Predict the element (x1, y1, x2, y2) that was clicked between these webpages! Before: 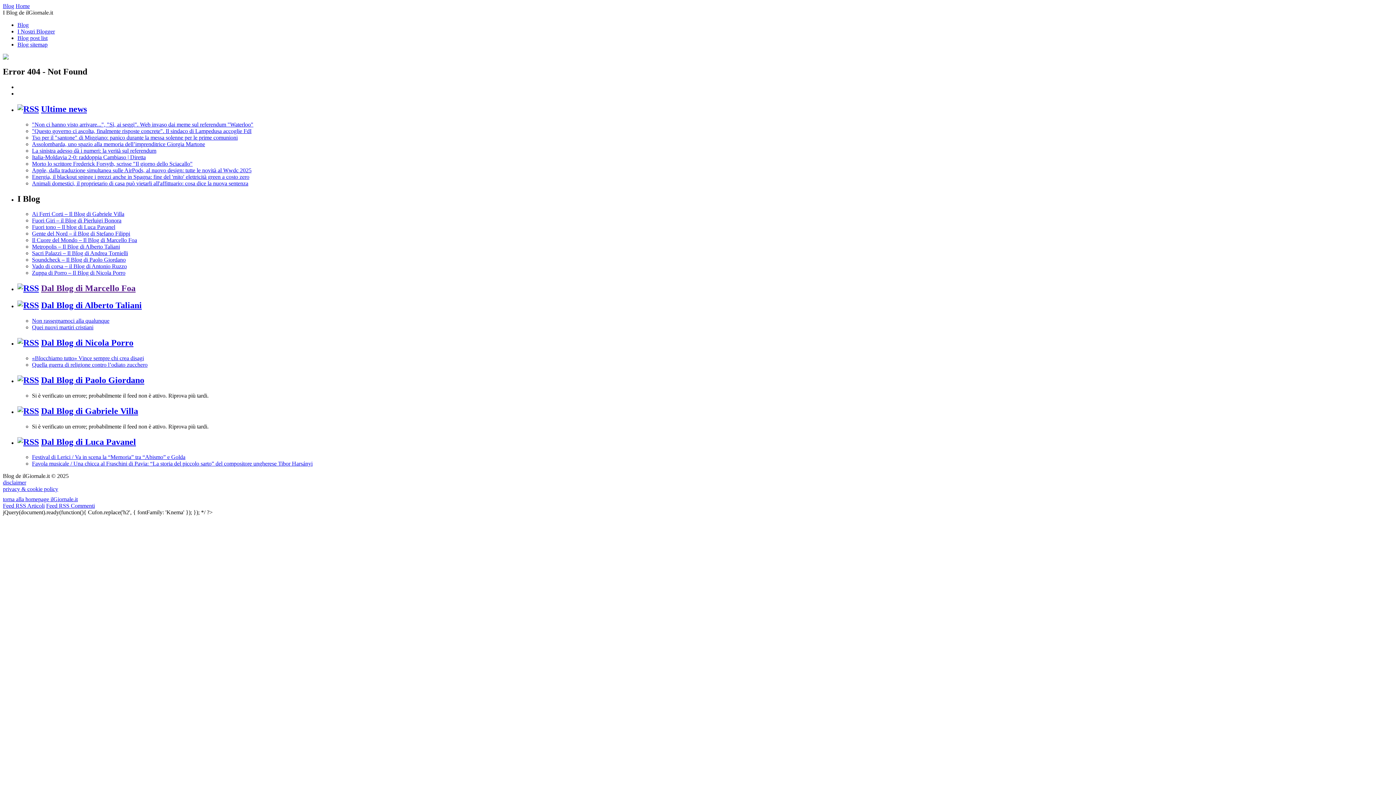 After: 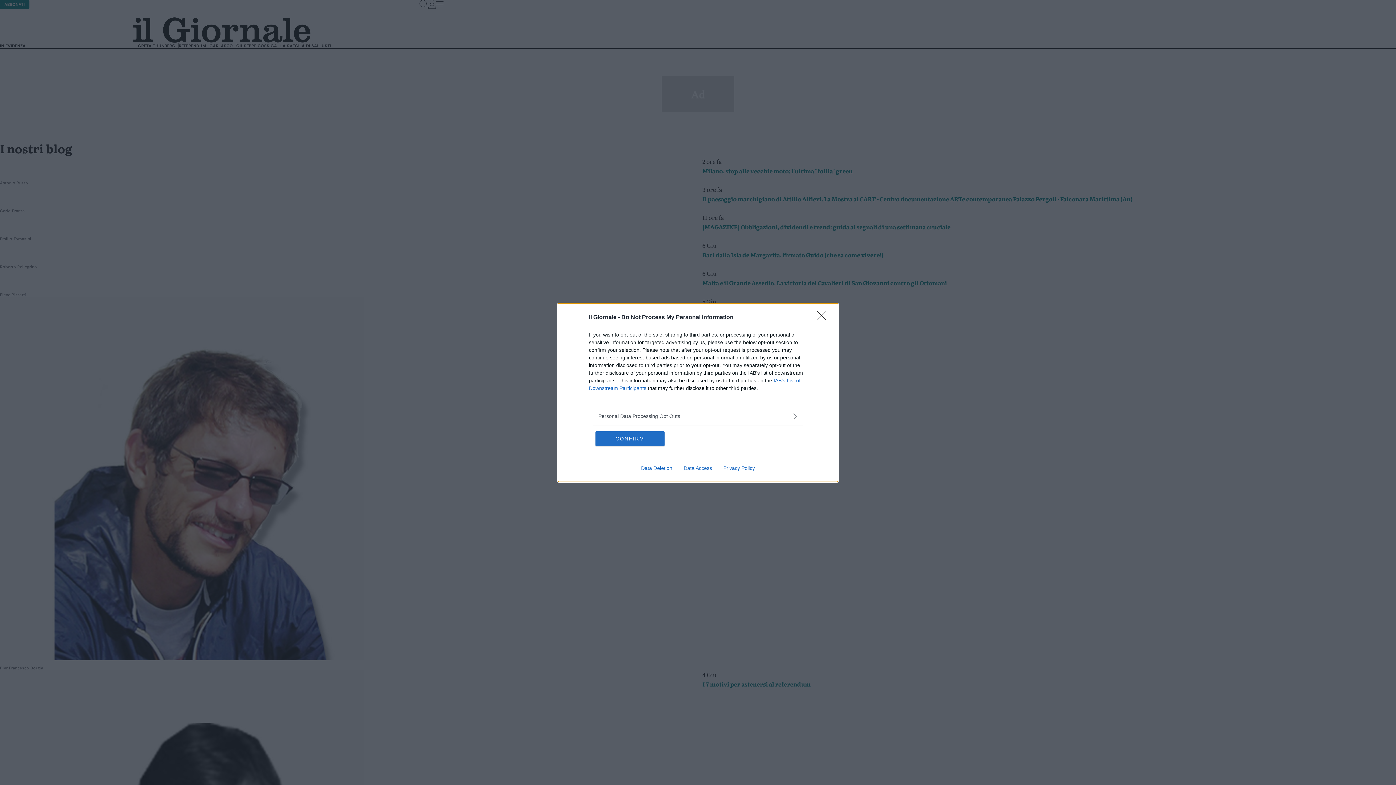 Action: bbox: (2, 54, 8, 60)